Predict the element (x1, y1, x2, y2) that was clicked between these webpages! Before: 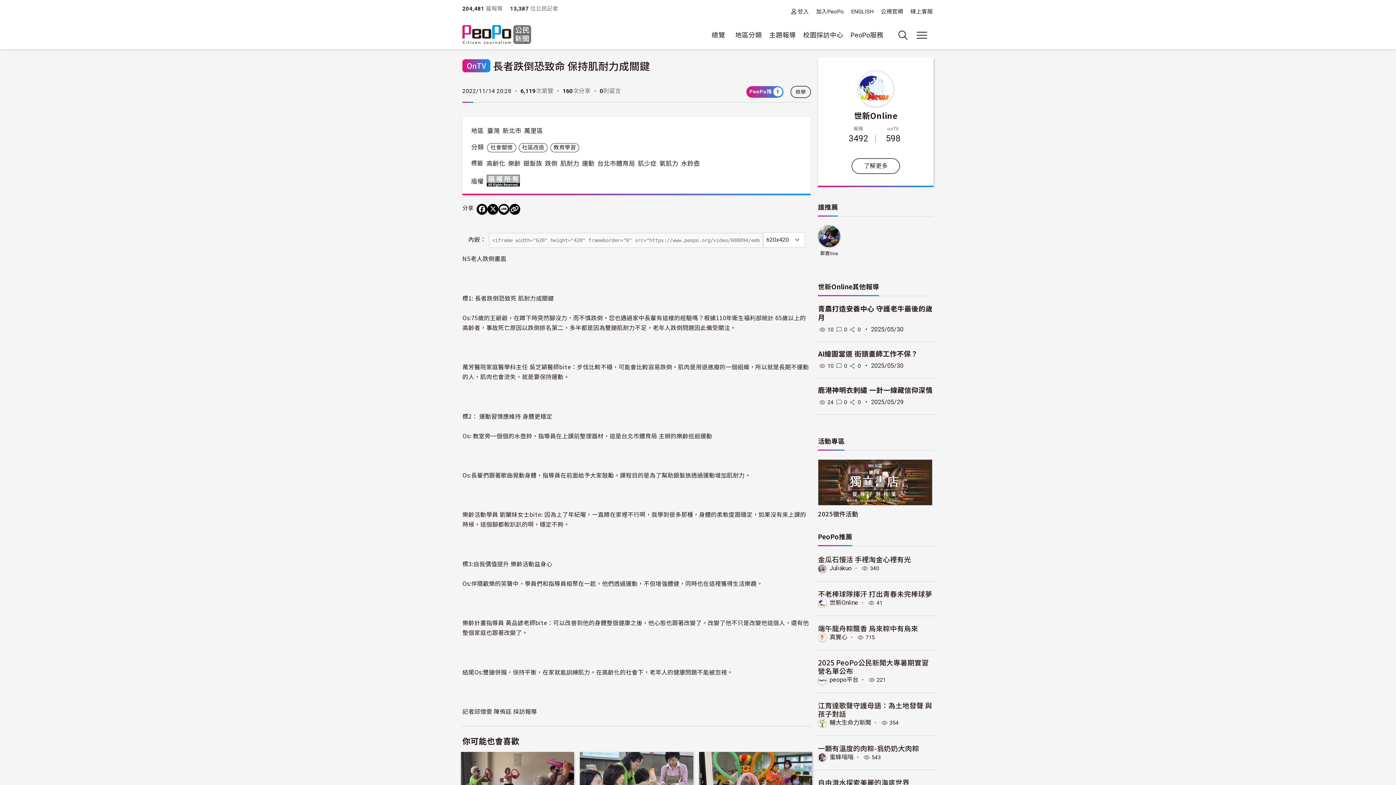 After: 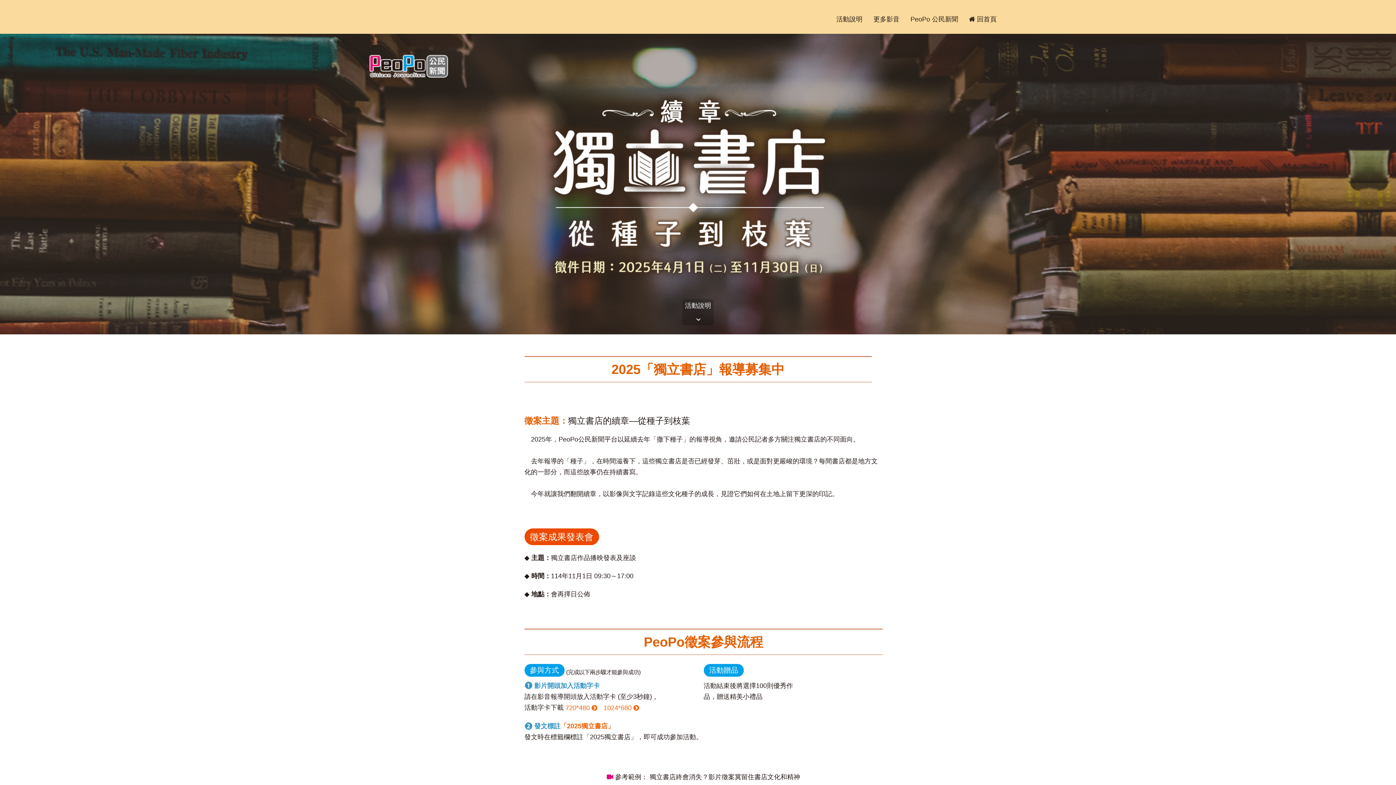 Action: bbox: (818, 478, 932, 485)